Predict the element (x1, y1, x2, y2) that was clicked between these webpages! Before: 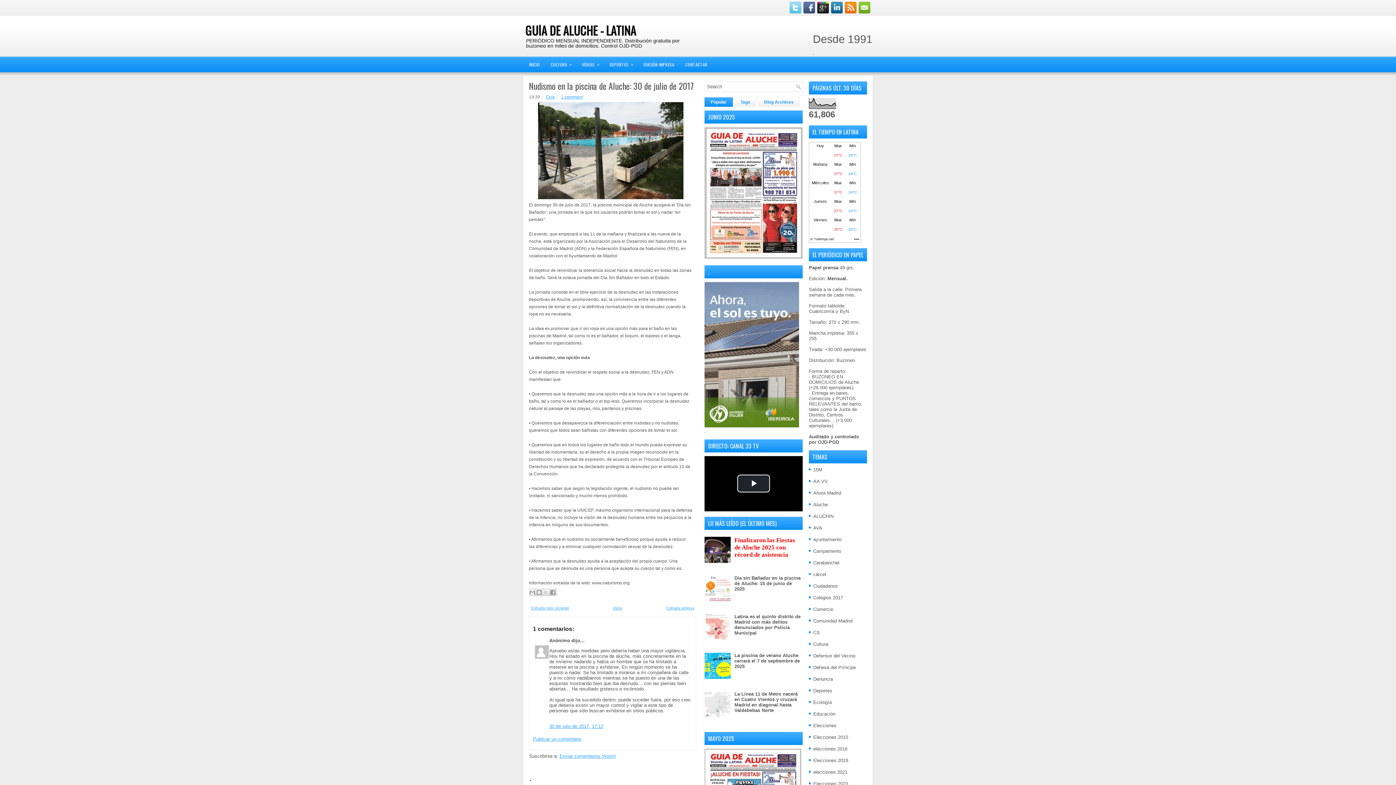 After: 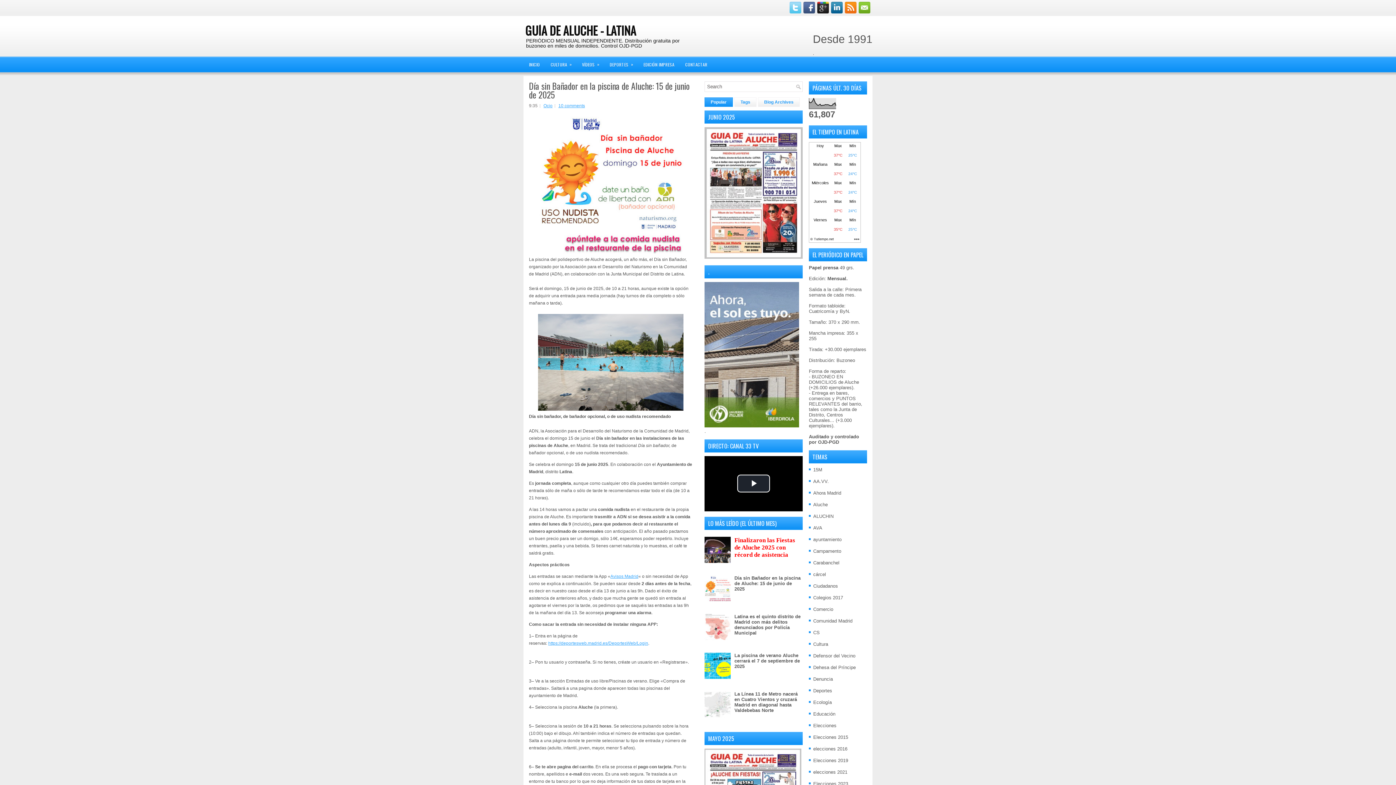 Action: label: Día sin Bañador en la piscina de Aluche: 15 de junio de 2025 bbox: (734, 575, 800, 592)